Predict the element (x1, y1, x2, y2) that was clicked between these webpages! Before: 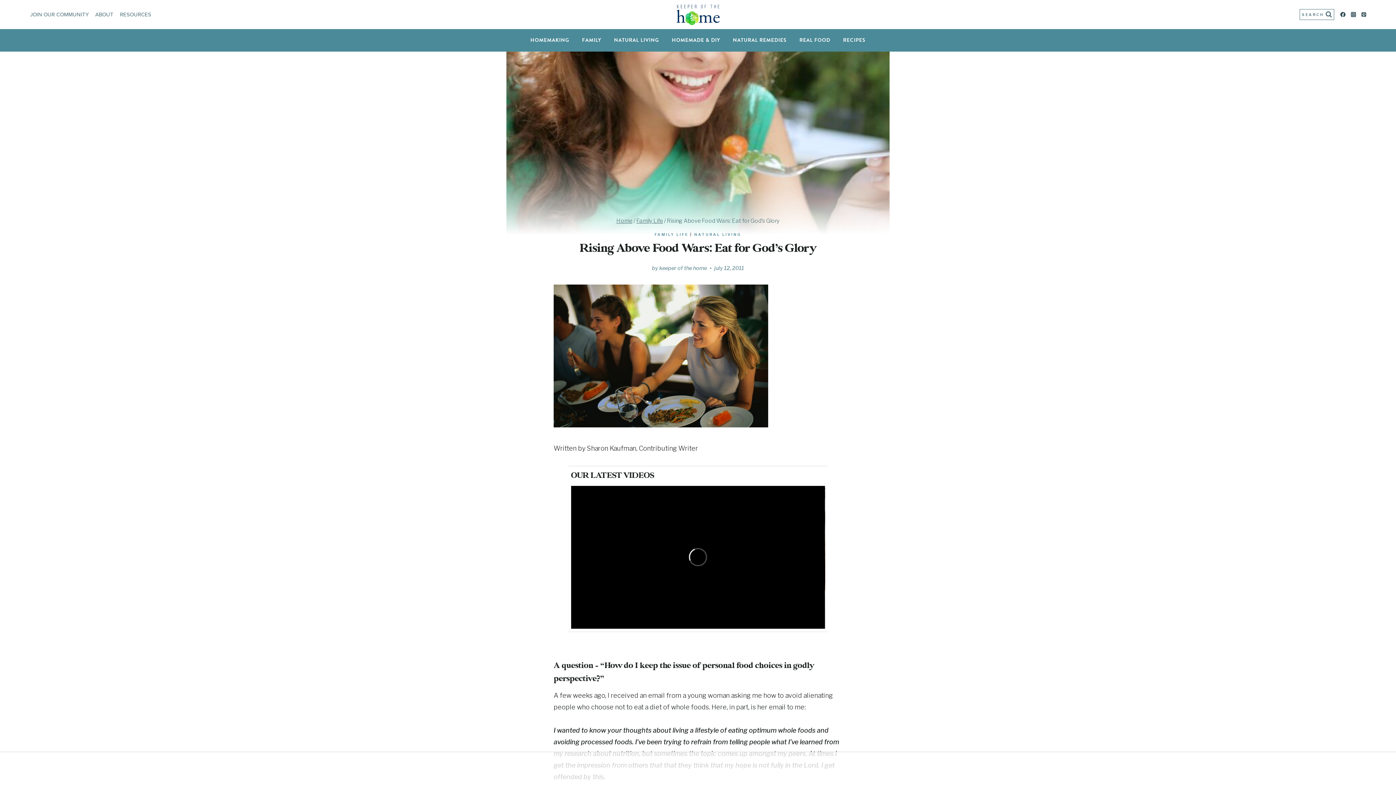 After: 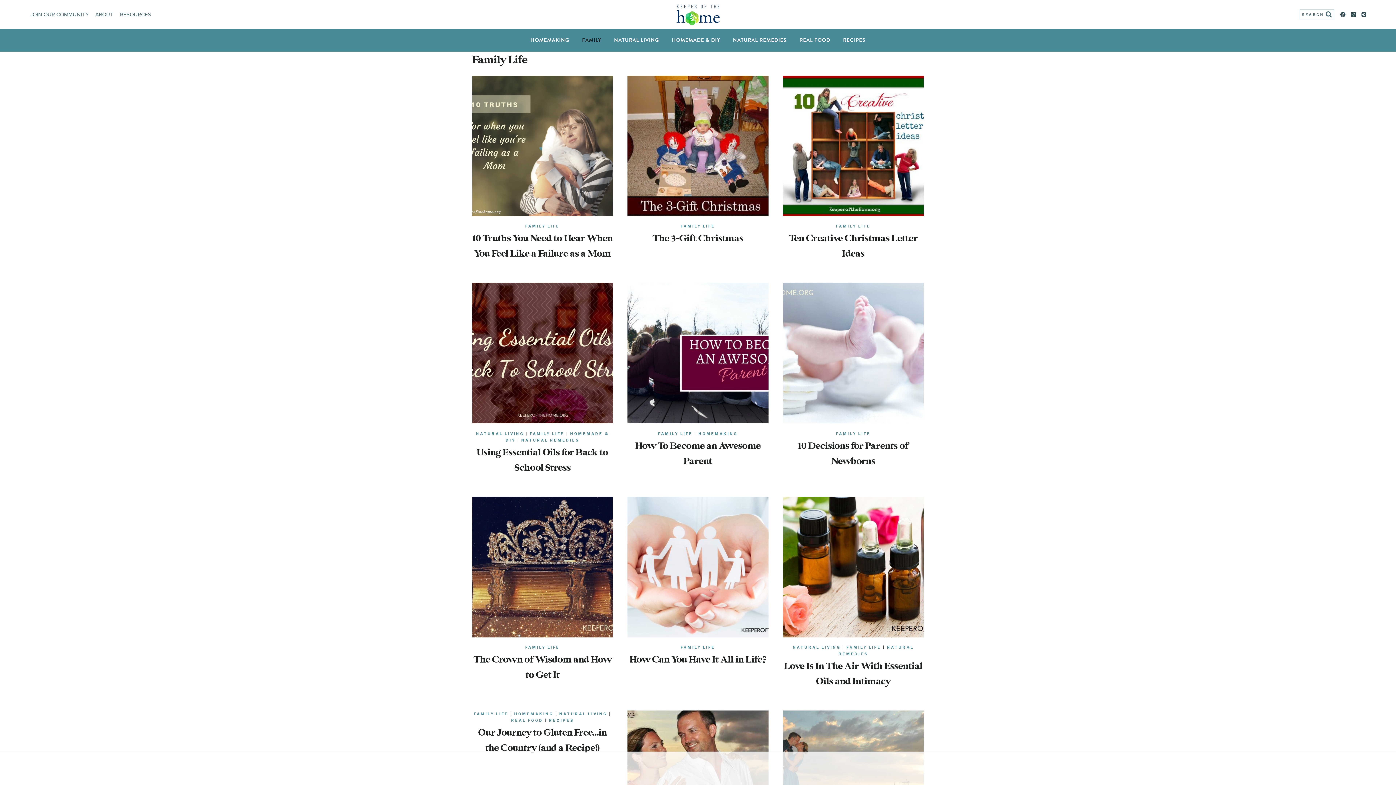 Action: label: Family Life bbox: (636, 217, 663, 224)